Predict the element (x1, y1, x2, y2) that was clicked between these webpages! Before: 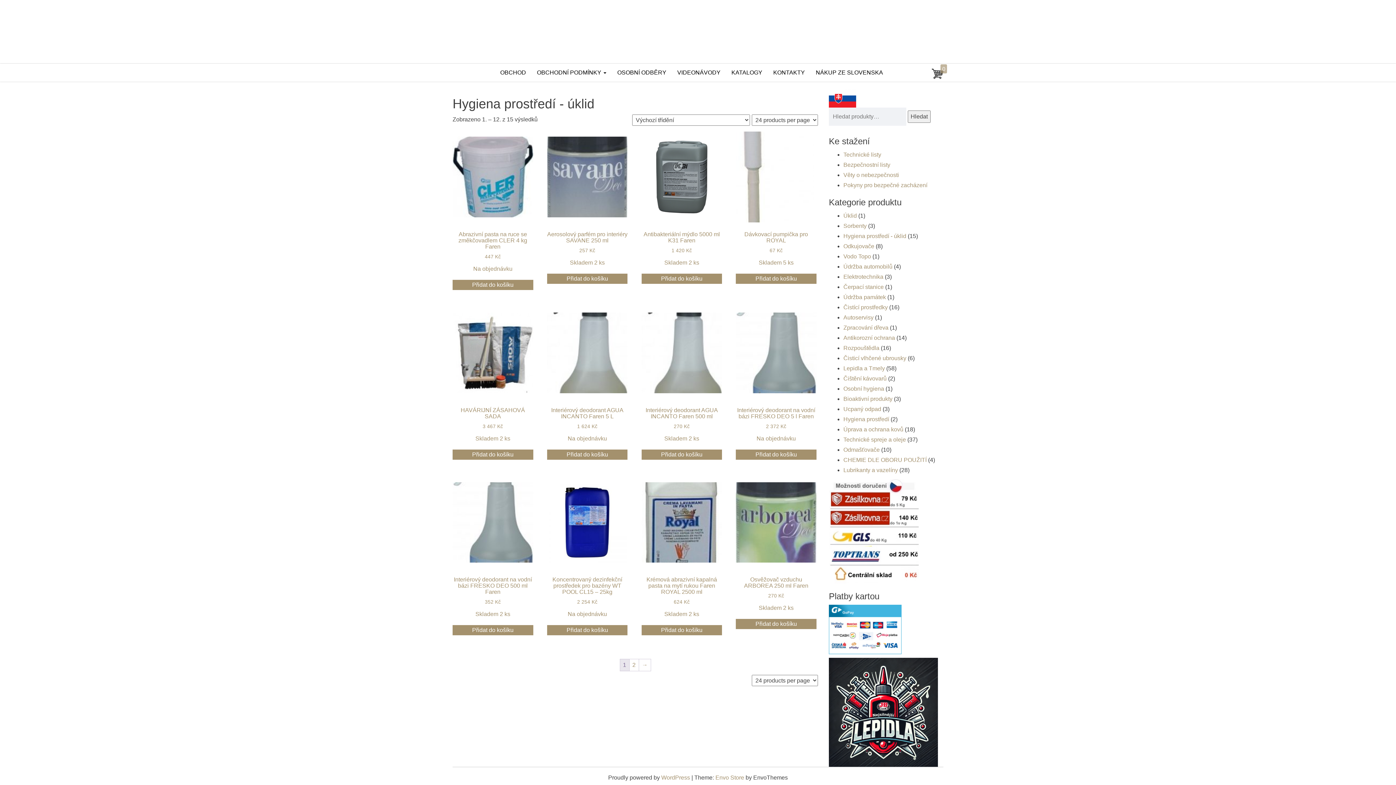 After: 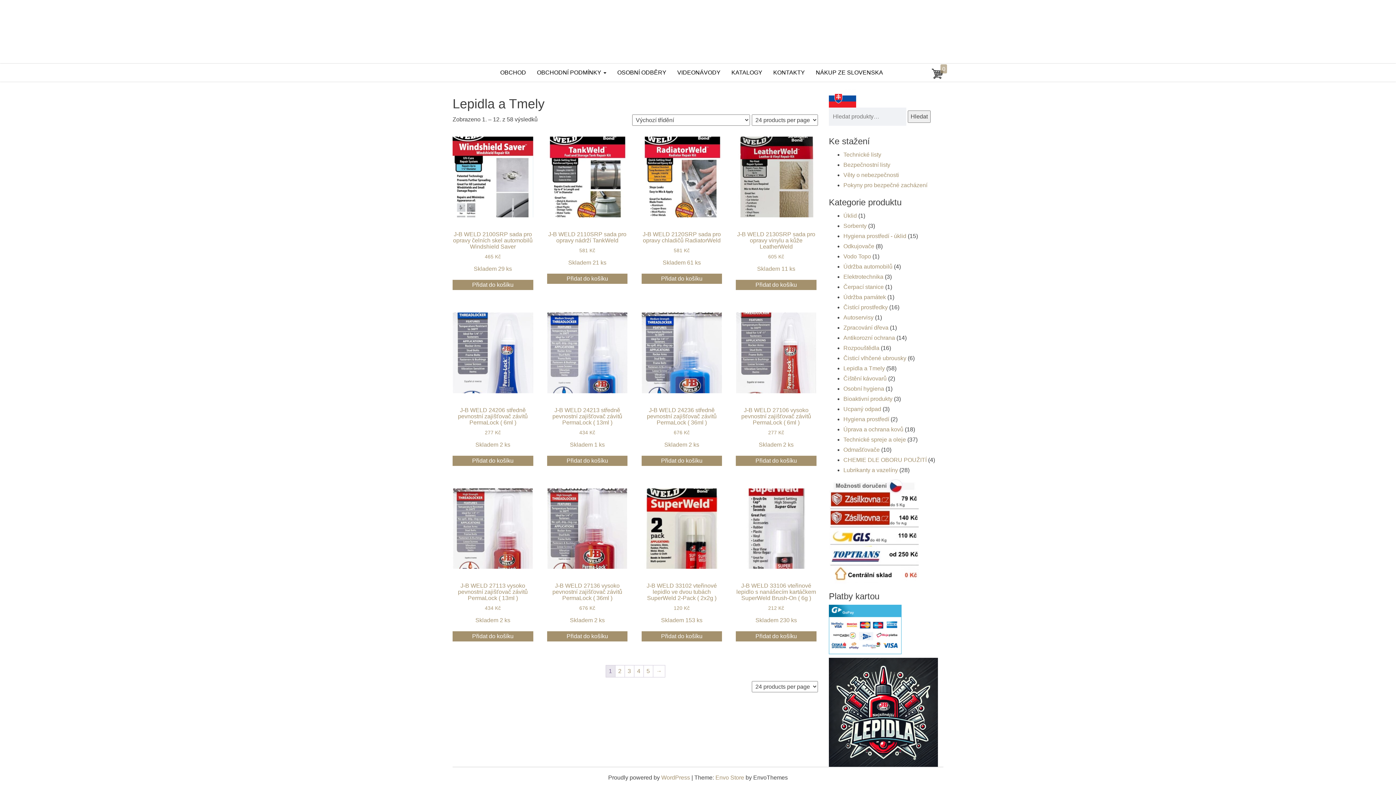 Action: label: Lepidla a Tmely bbox: (843, 365, 885, 371)